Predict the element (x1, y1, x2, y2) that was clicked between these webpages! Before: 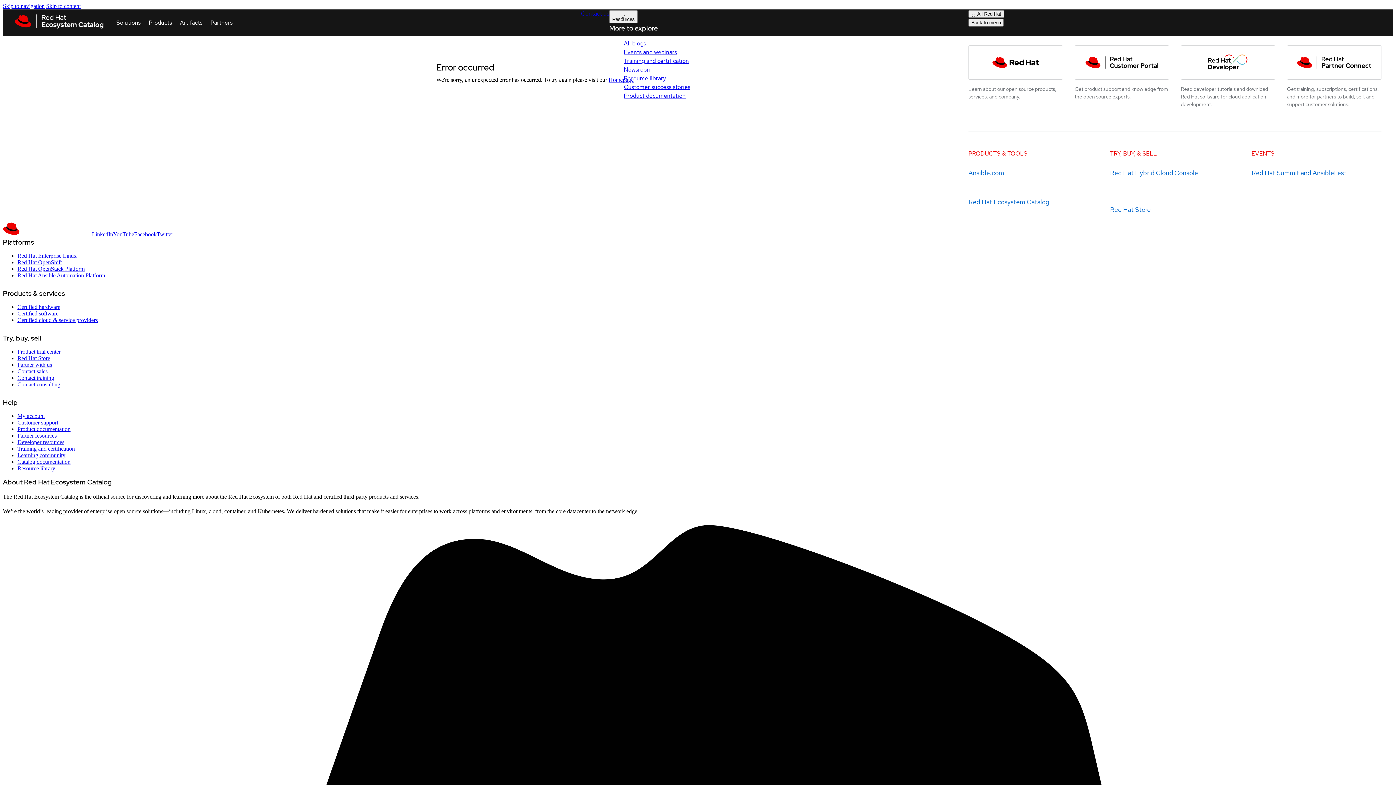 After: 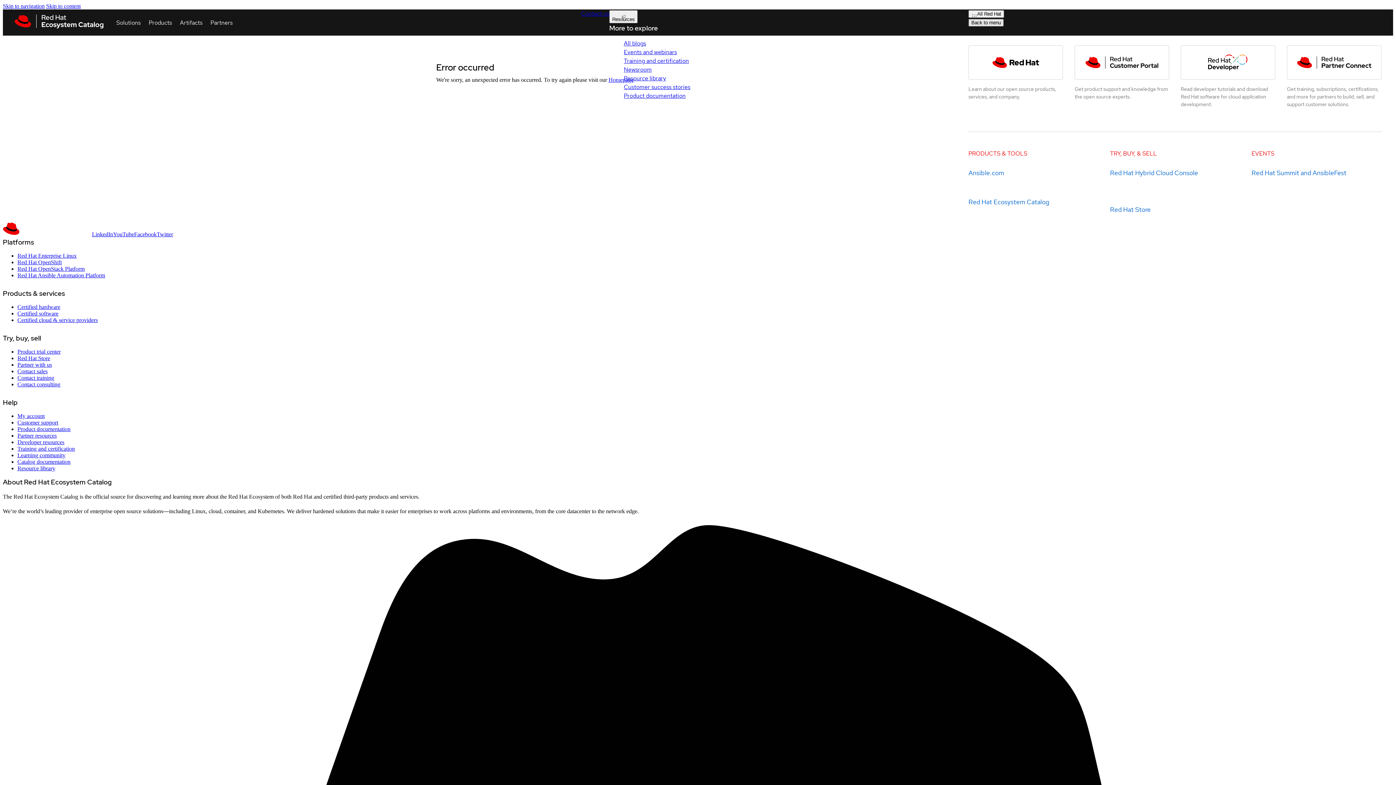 Action: label: Back to menu bbox: (968, 18, 1004, 26)